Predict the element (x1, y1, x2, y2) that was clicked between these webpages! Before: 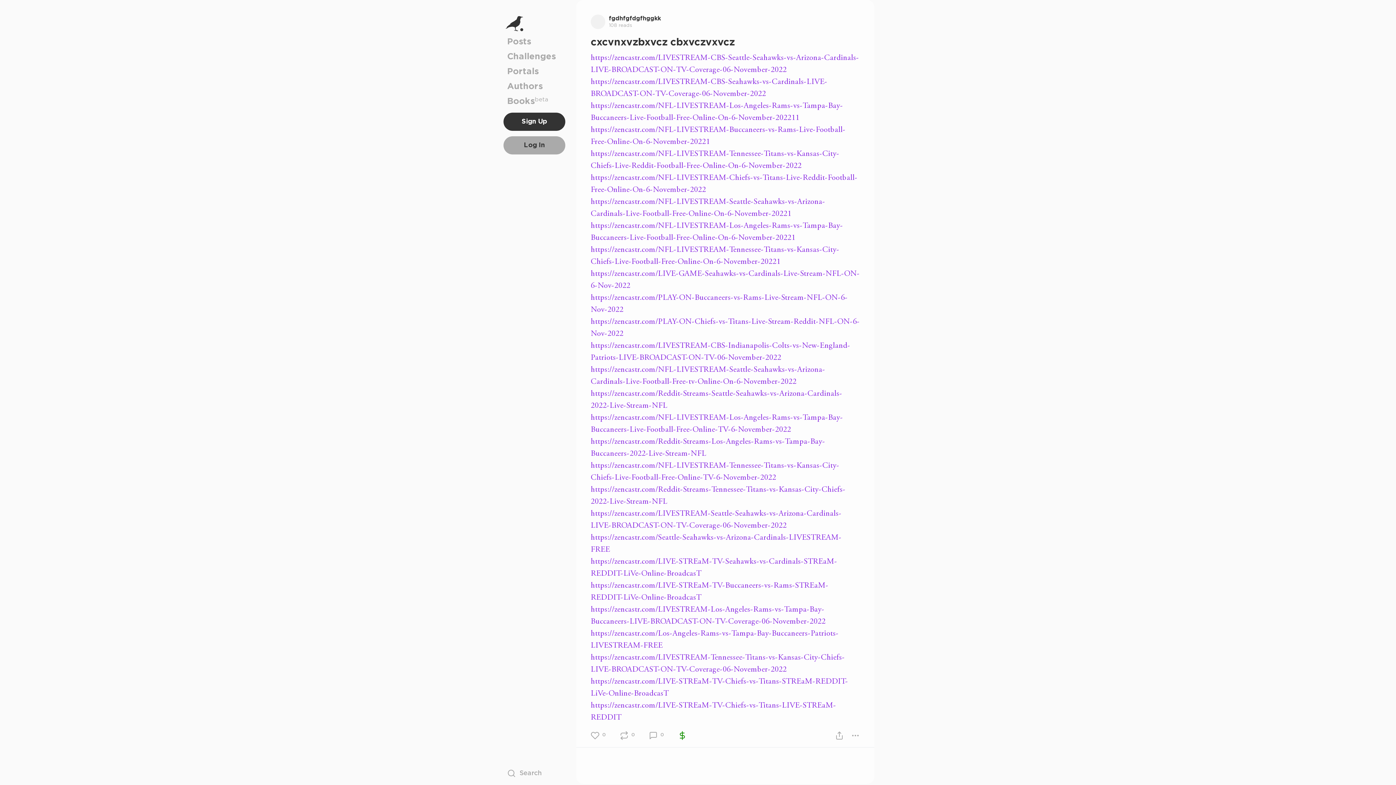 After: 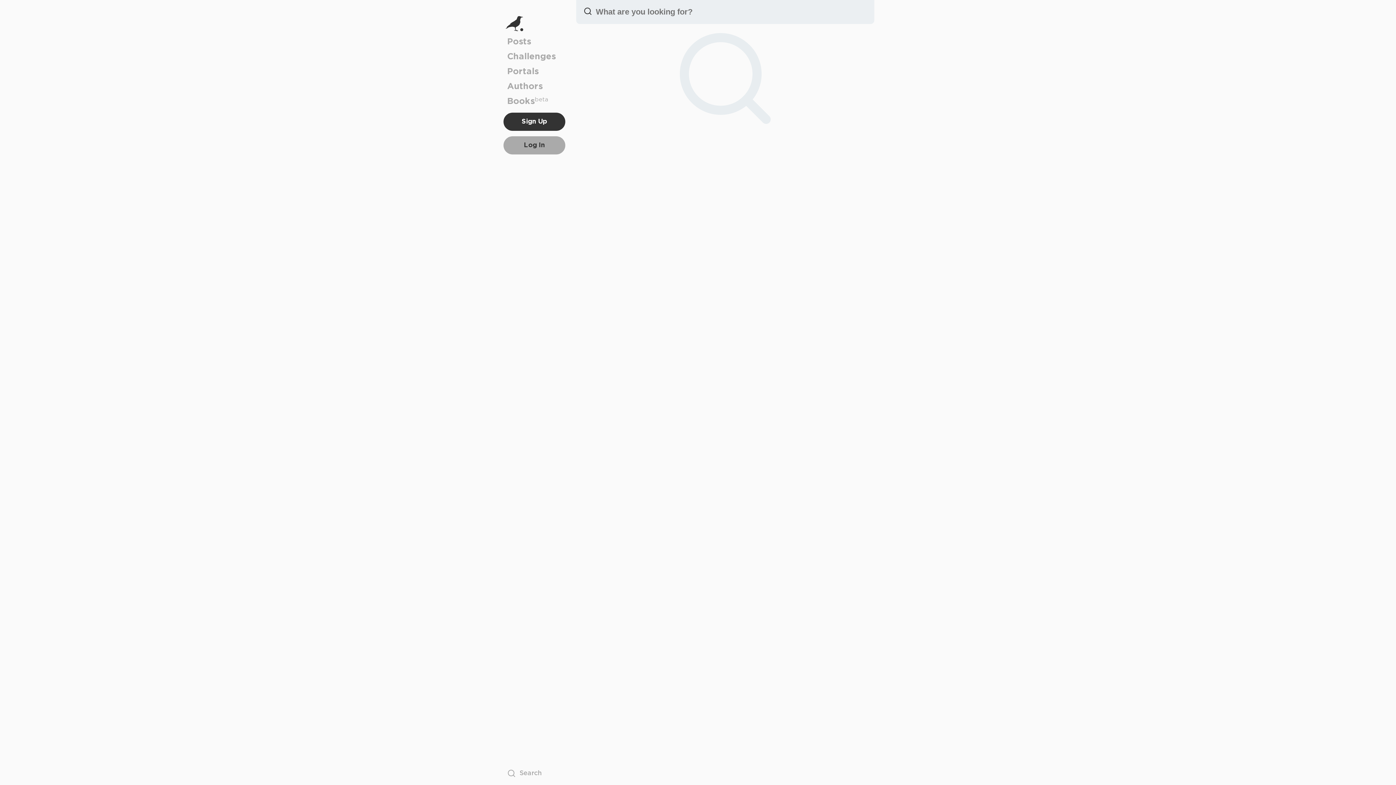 Action: bbox: (507, 769, 561, 778) label: Search